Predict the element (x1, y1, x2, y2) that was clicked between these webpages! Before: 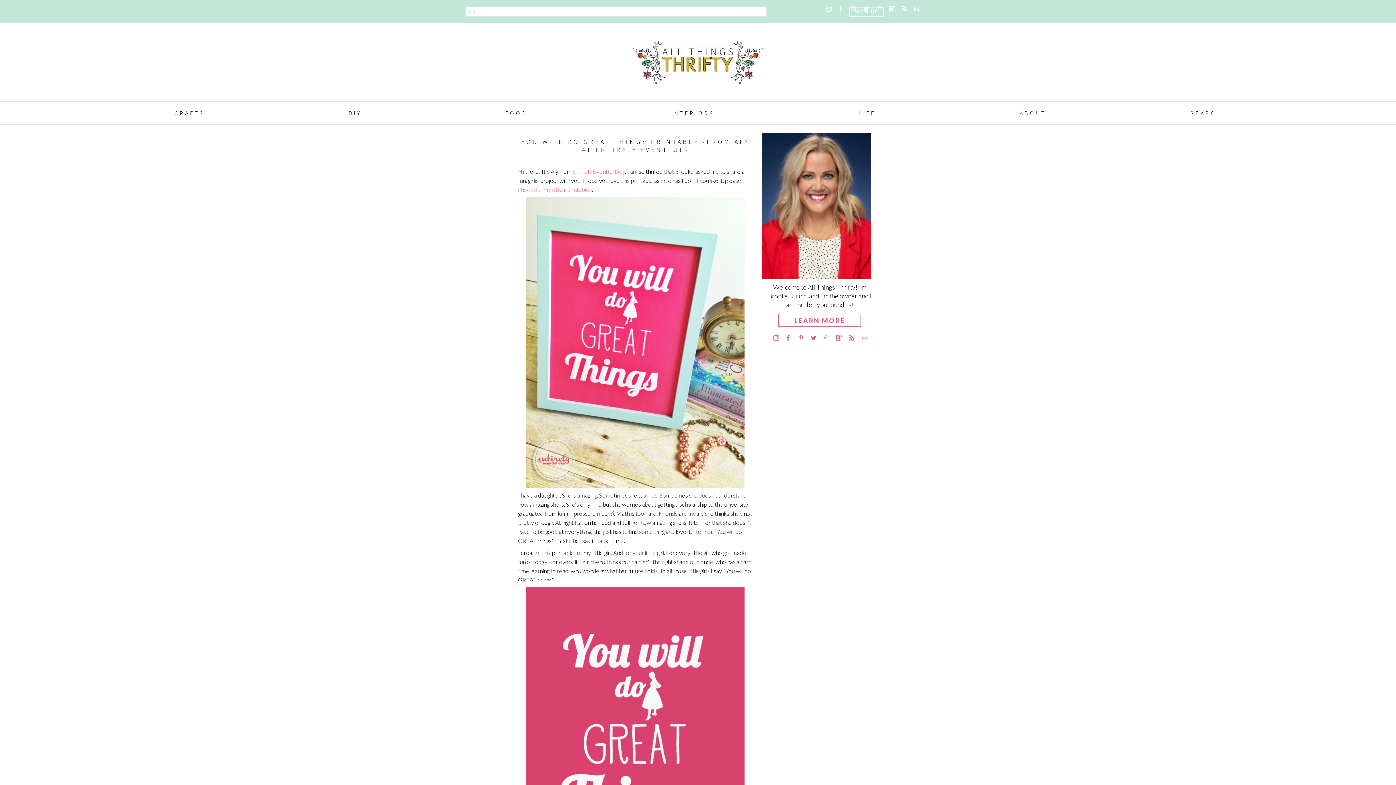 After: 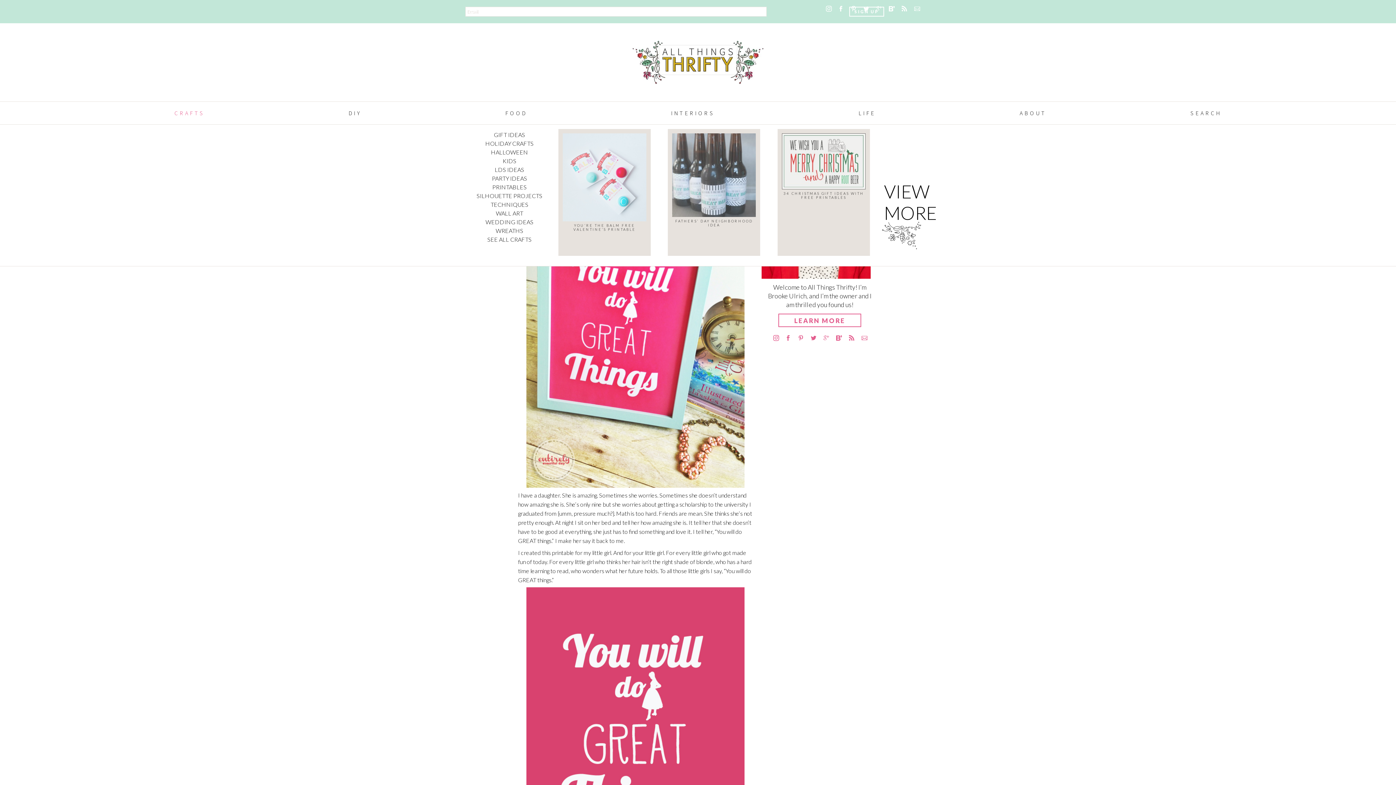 Action: bbox: (174, 110, 204, 115) label: CRAFTS